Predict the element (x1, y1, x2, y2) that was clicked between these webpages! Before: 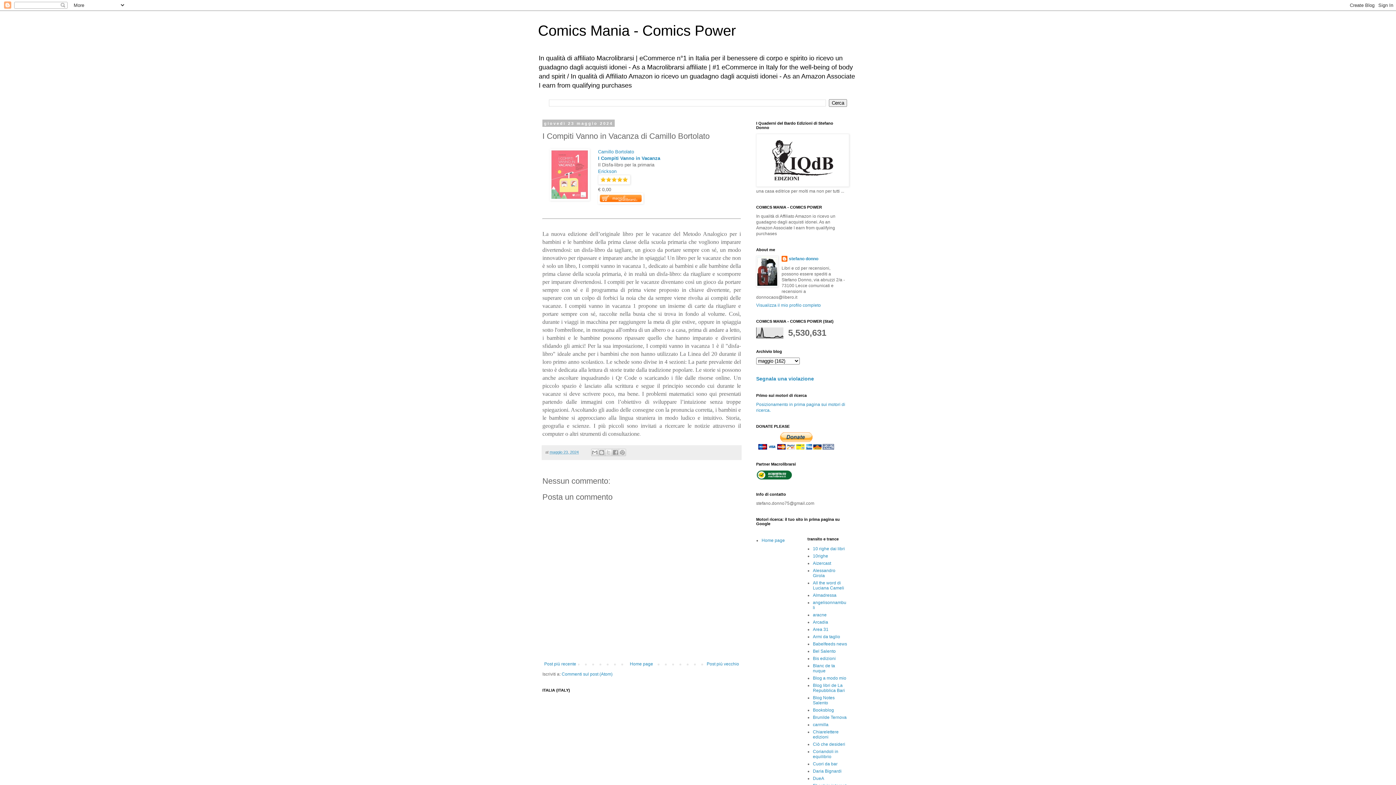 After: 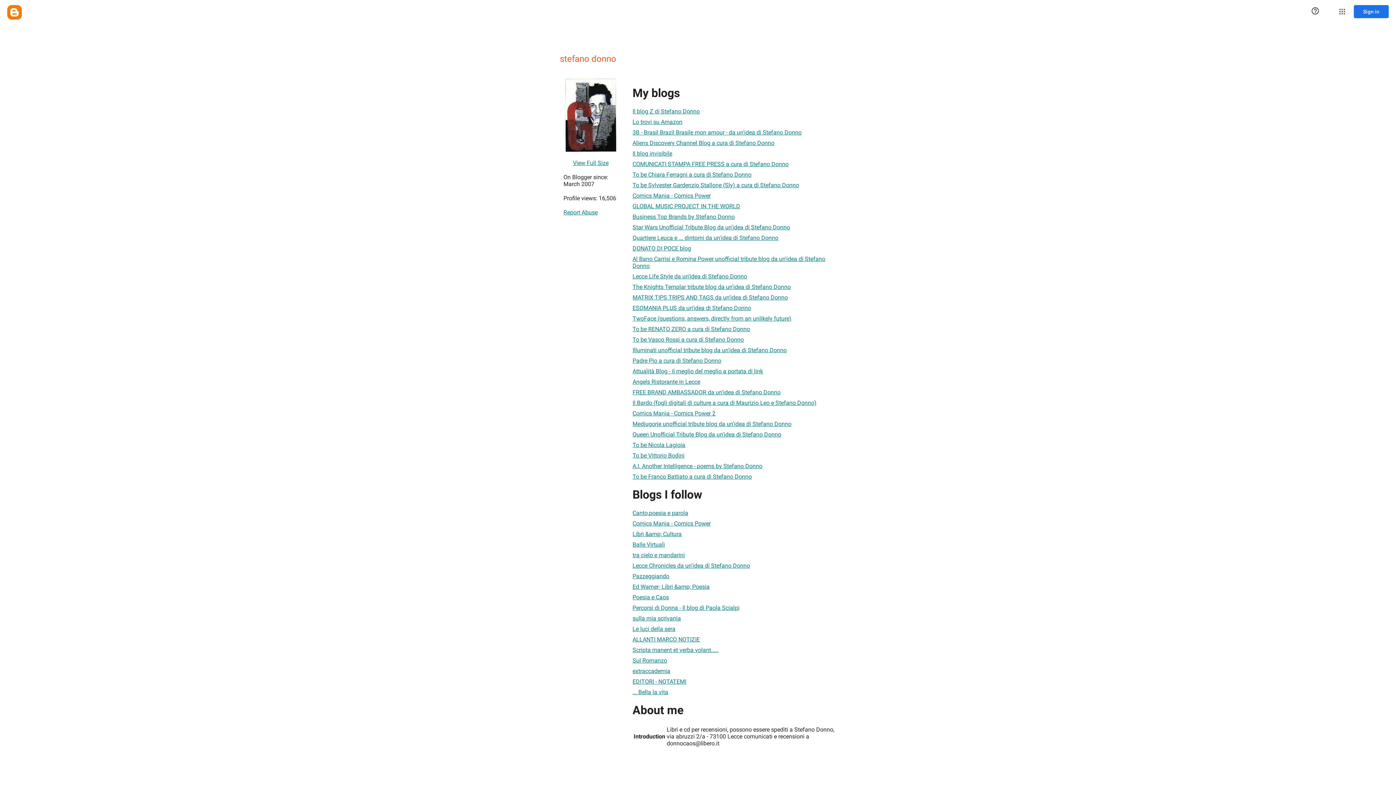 Action: label: stefano donno bbox: (781, 256, 818, 263)